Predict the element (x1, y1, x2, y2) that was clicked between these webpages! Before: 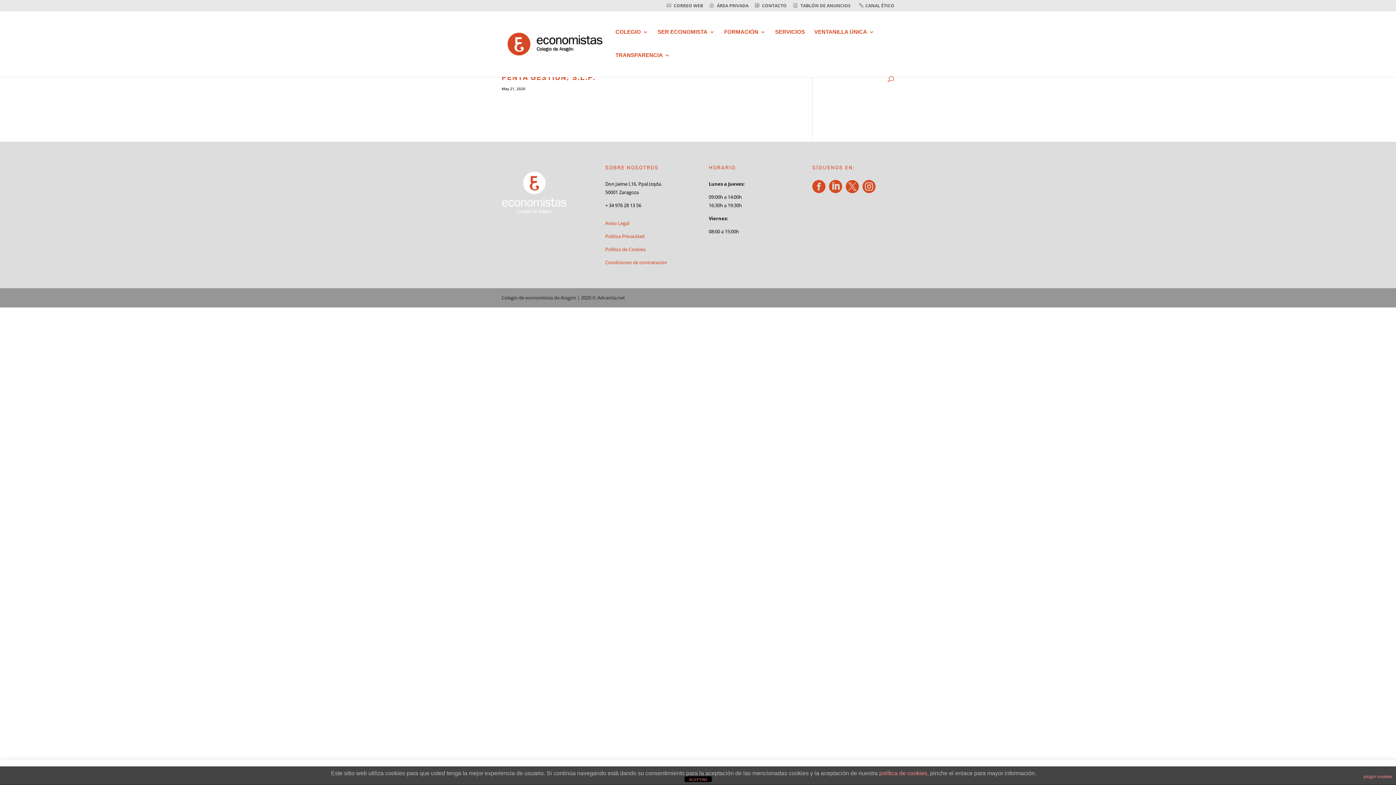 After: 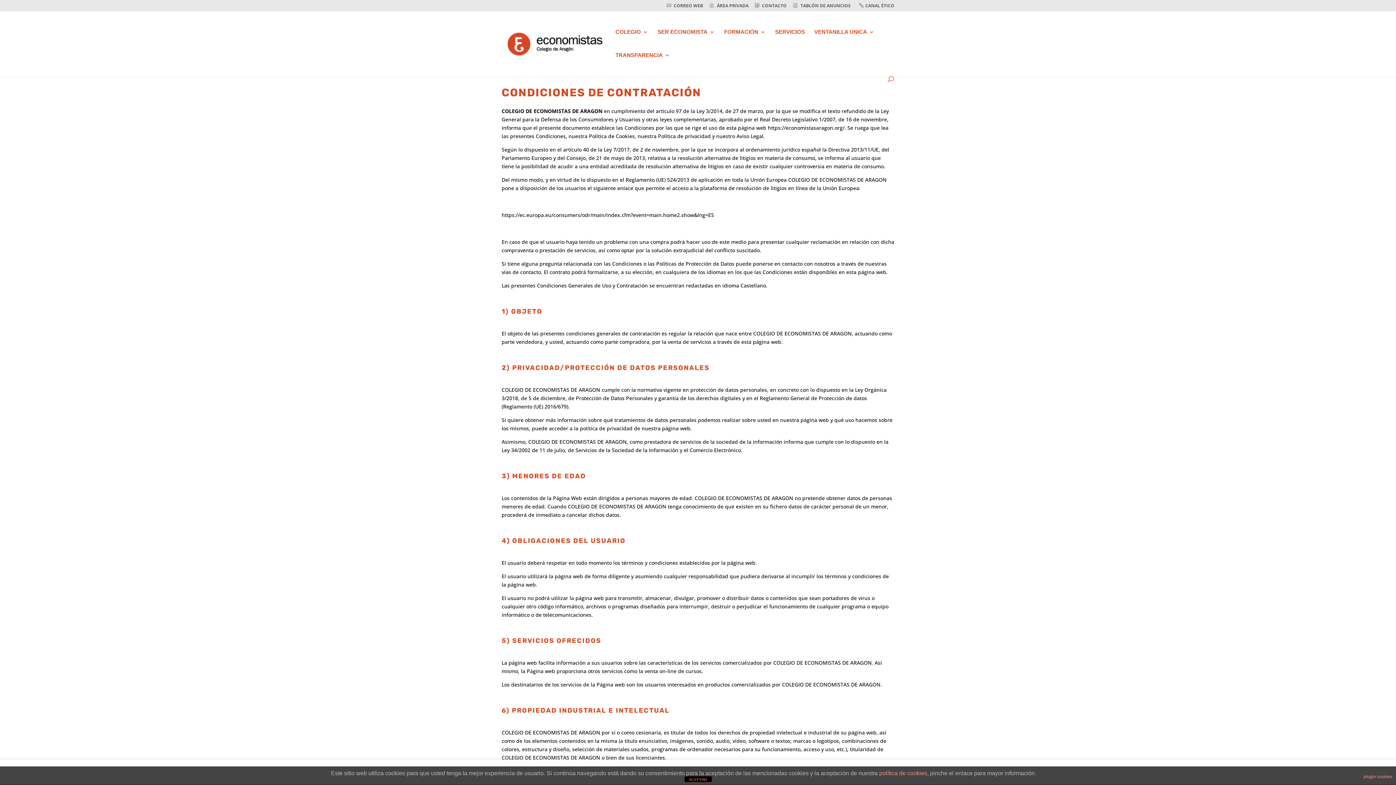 Action: label: Condiciones de contratación bbox: (605, 259, 667, 265)